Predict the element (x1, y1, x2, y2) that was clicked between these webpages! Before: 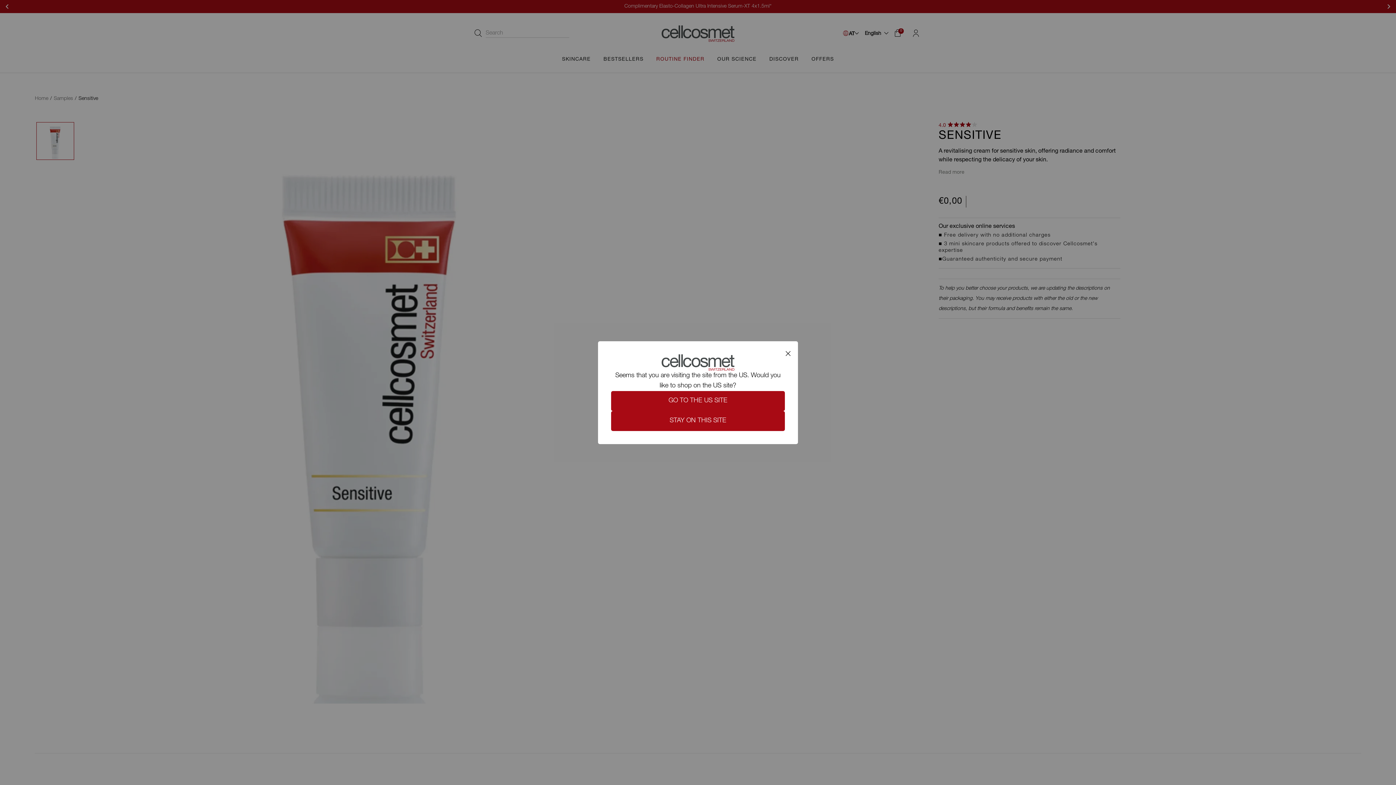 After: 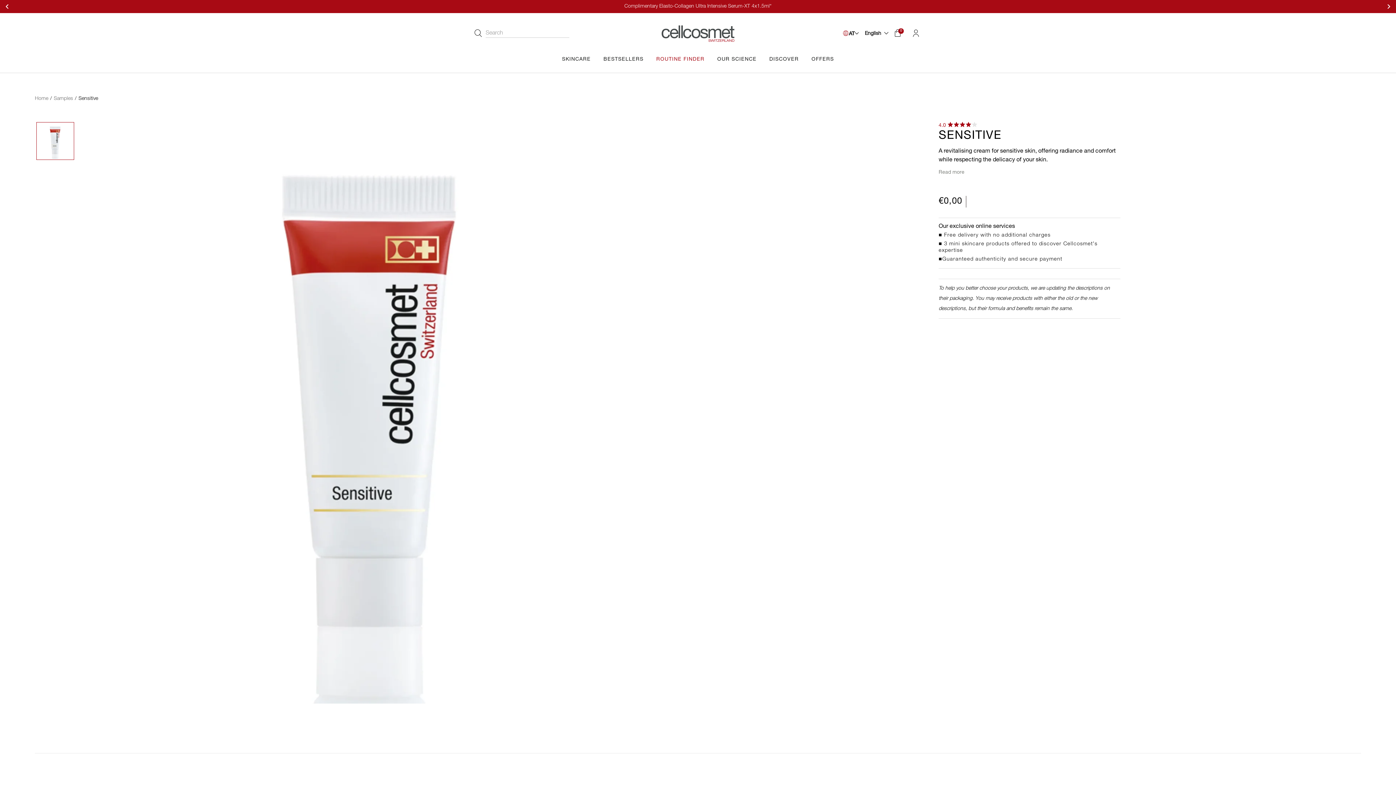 Action: label: STAY ON THIS SITE bbox: (611, 411, 785, 431)